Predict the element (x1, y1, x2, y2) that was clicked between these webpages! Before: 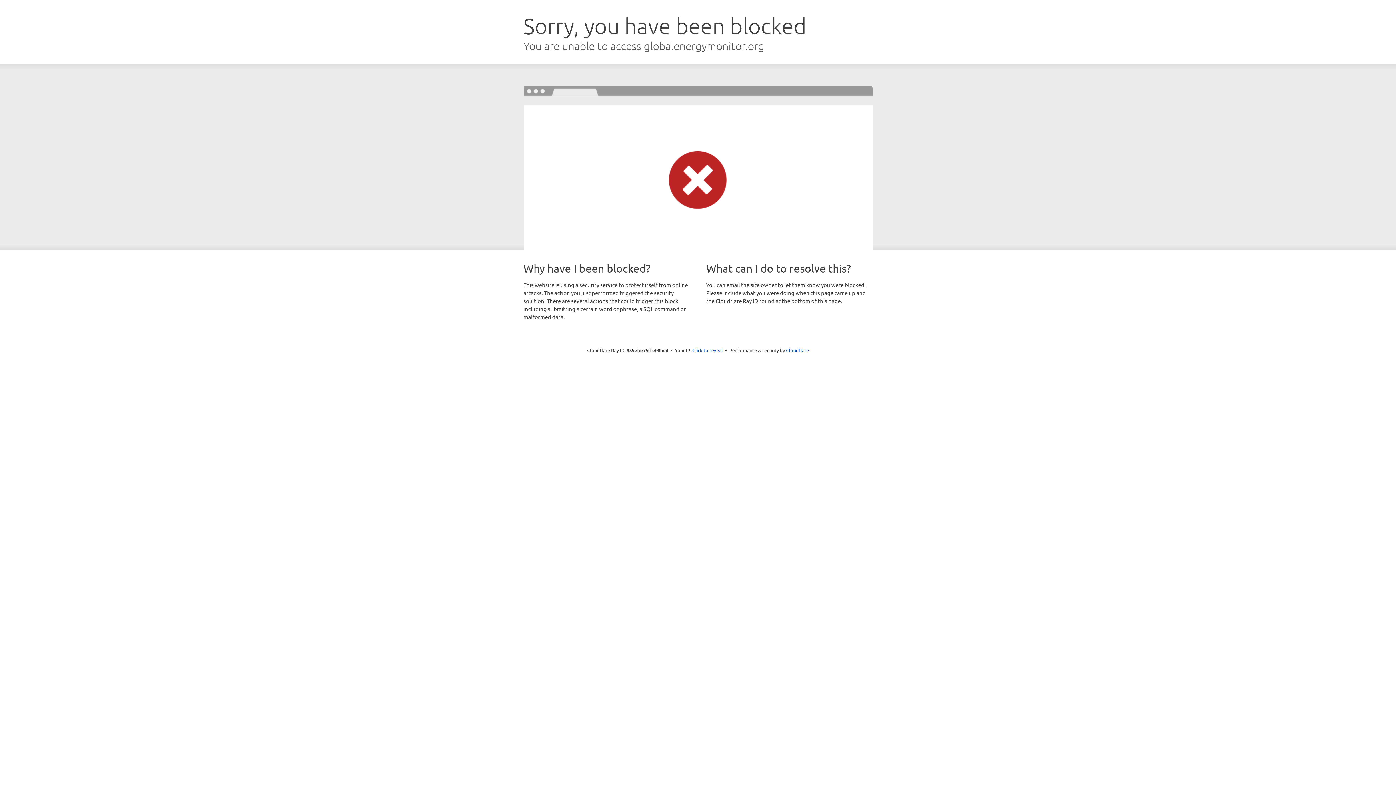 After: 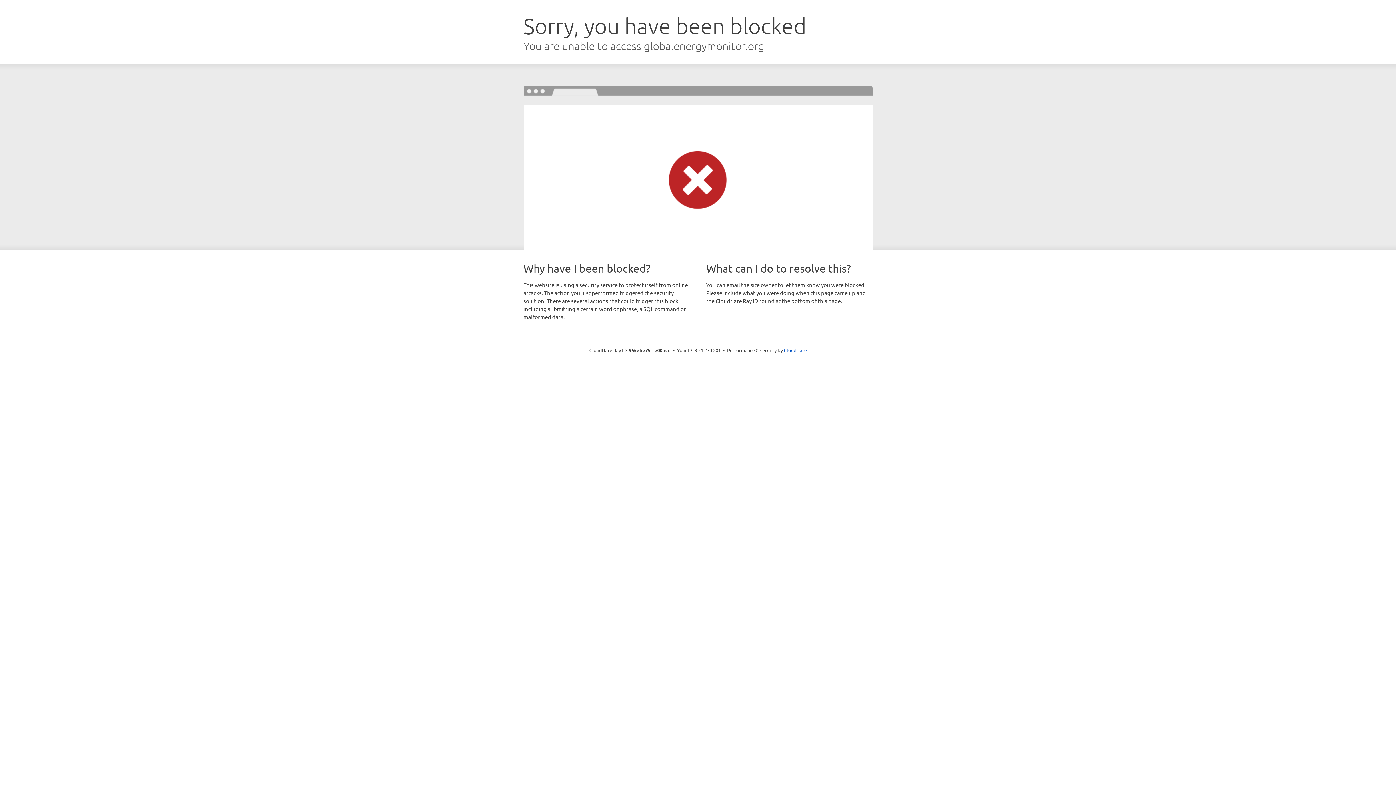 Action: bbox: (692, 346, 723, 353) label: Click to reveal